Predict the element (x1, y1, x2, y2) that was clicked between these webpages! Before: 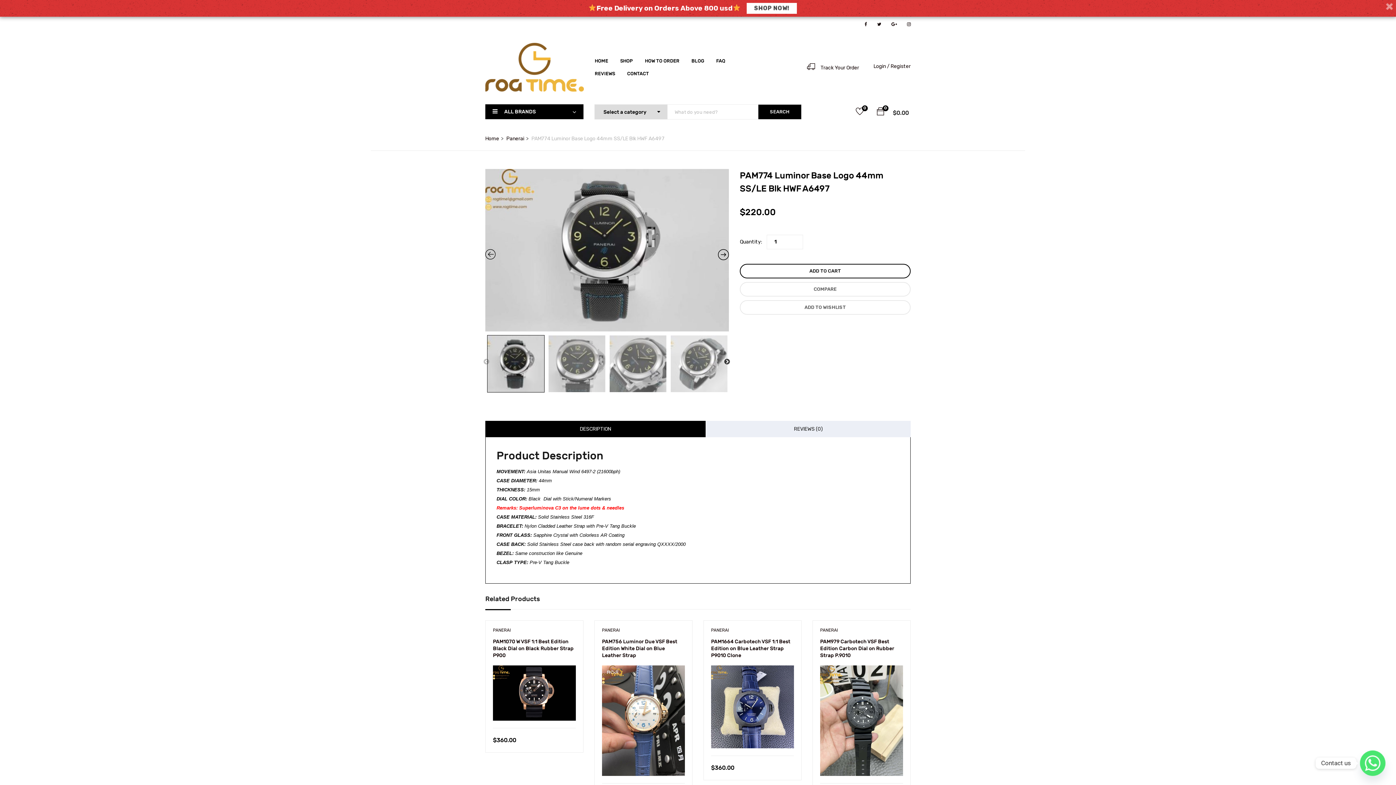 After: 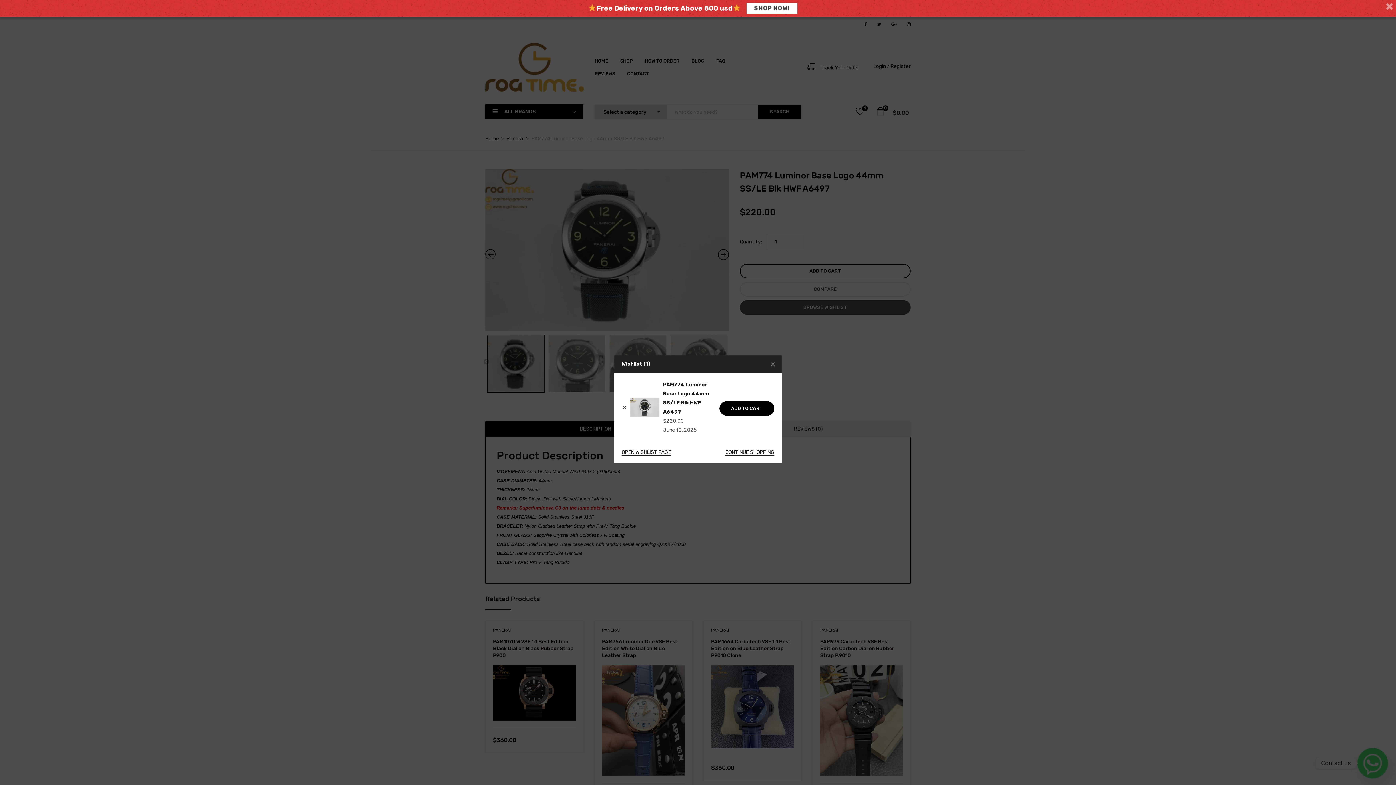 Action: label: Add to wishlist bbox: (739, 300, 910, 314)